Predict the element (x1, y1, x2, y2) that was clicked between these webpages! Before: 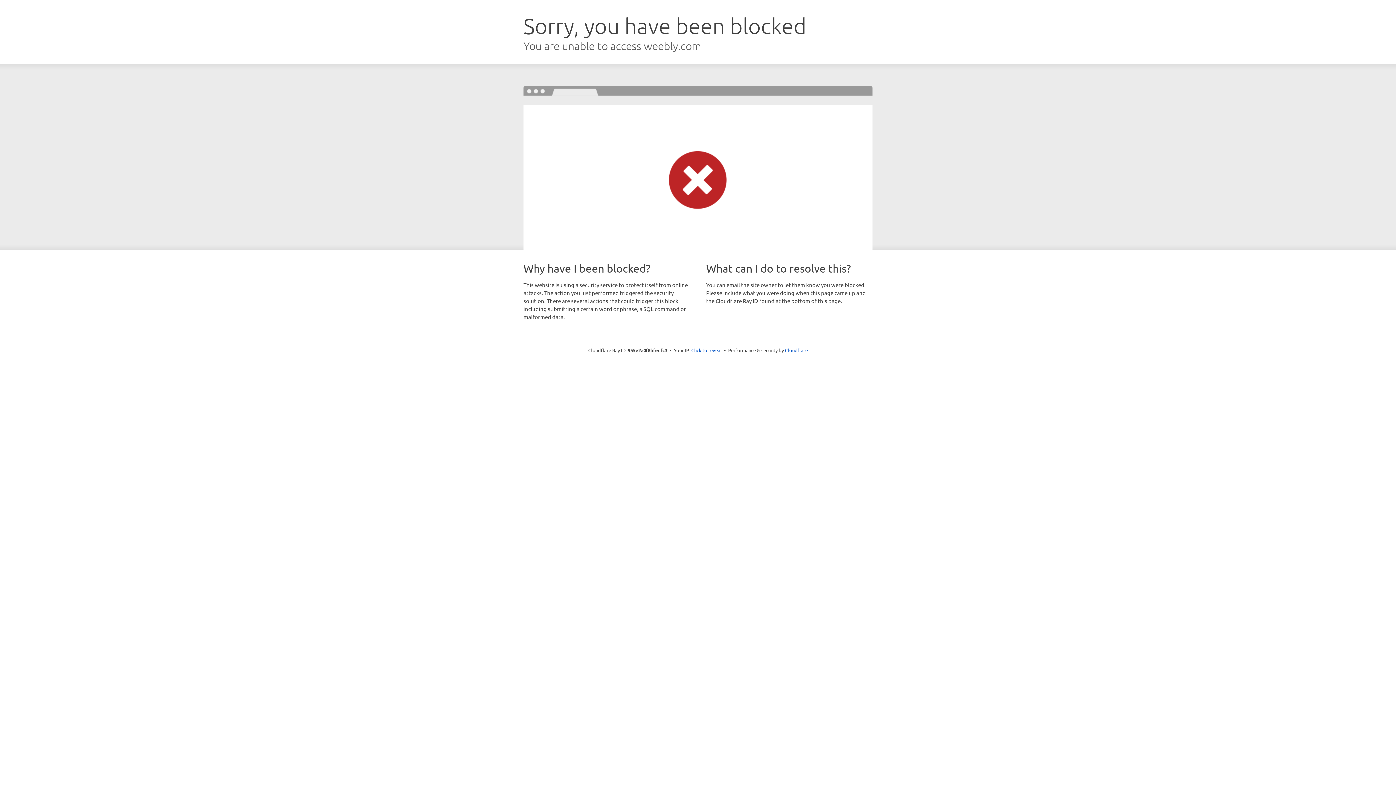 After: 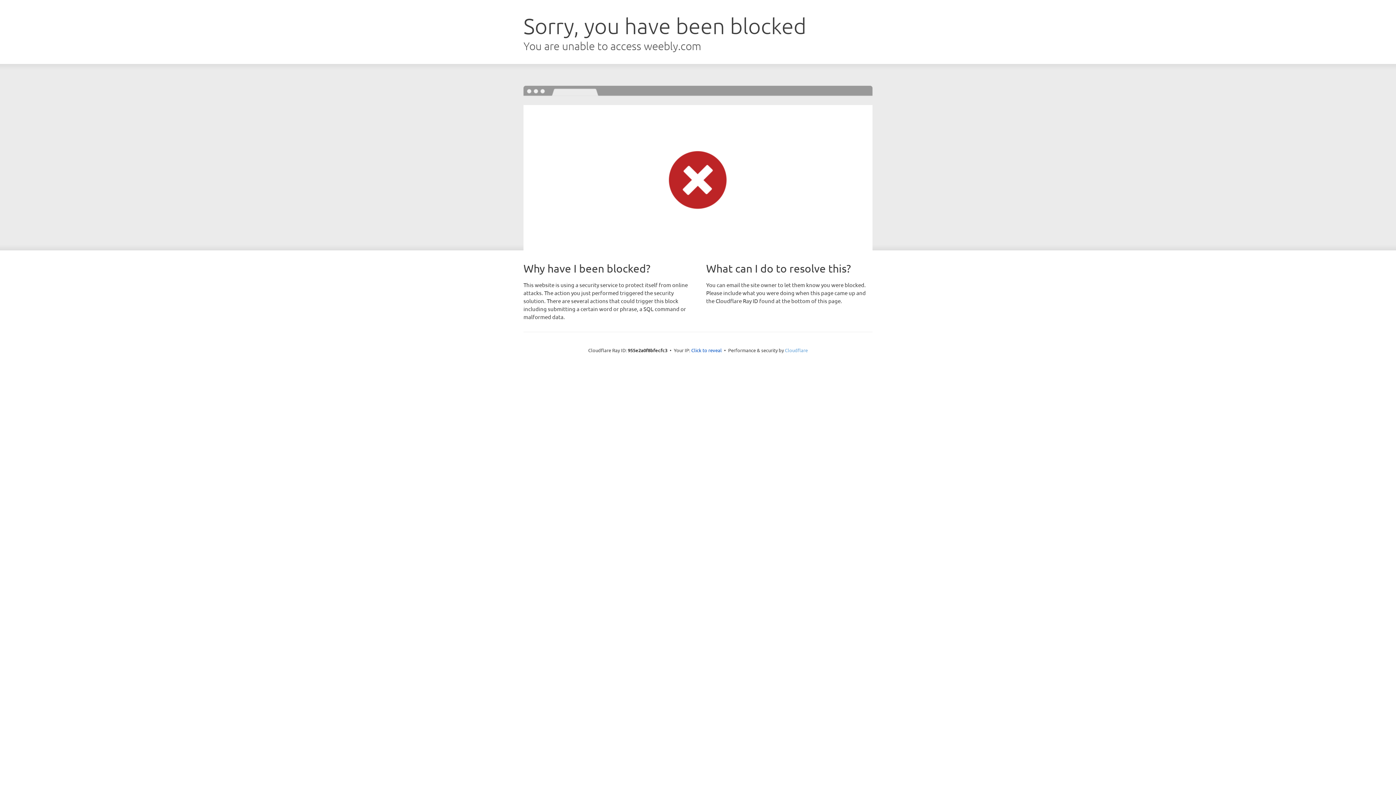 Action: bbox: (785, 347, 808, 353) label: Cloudflare